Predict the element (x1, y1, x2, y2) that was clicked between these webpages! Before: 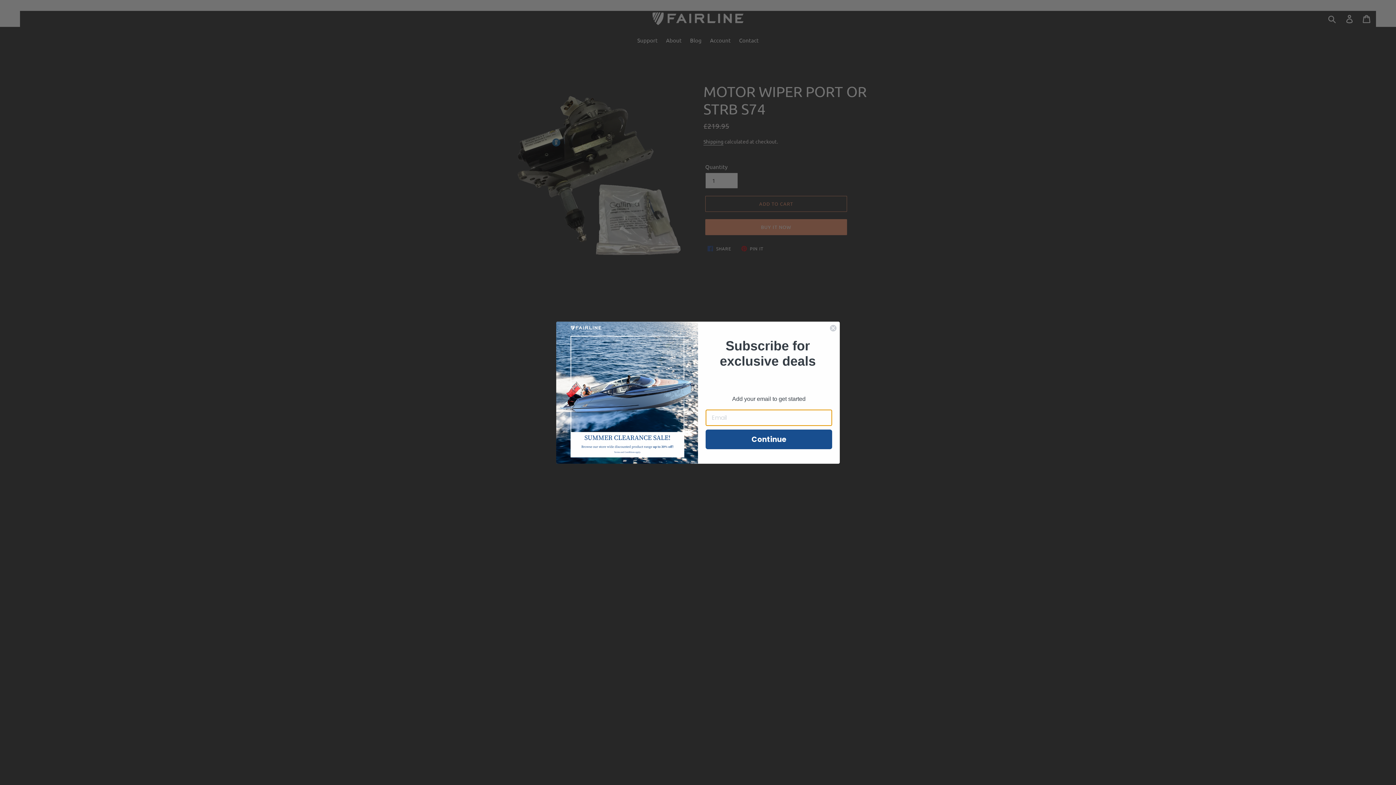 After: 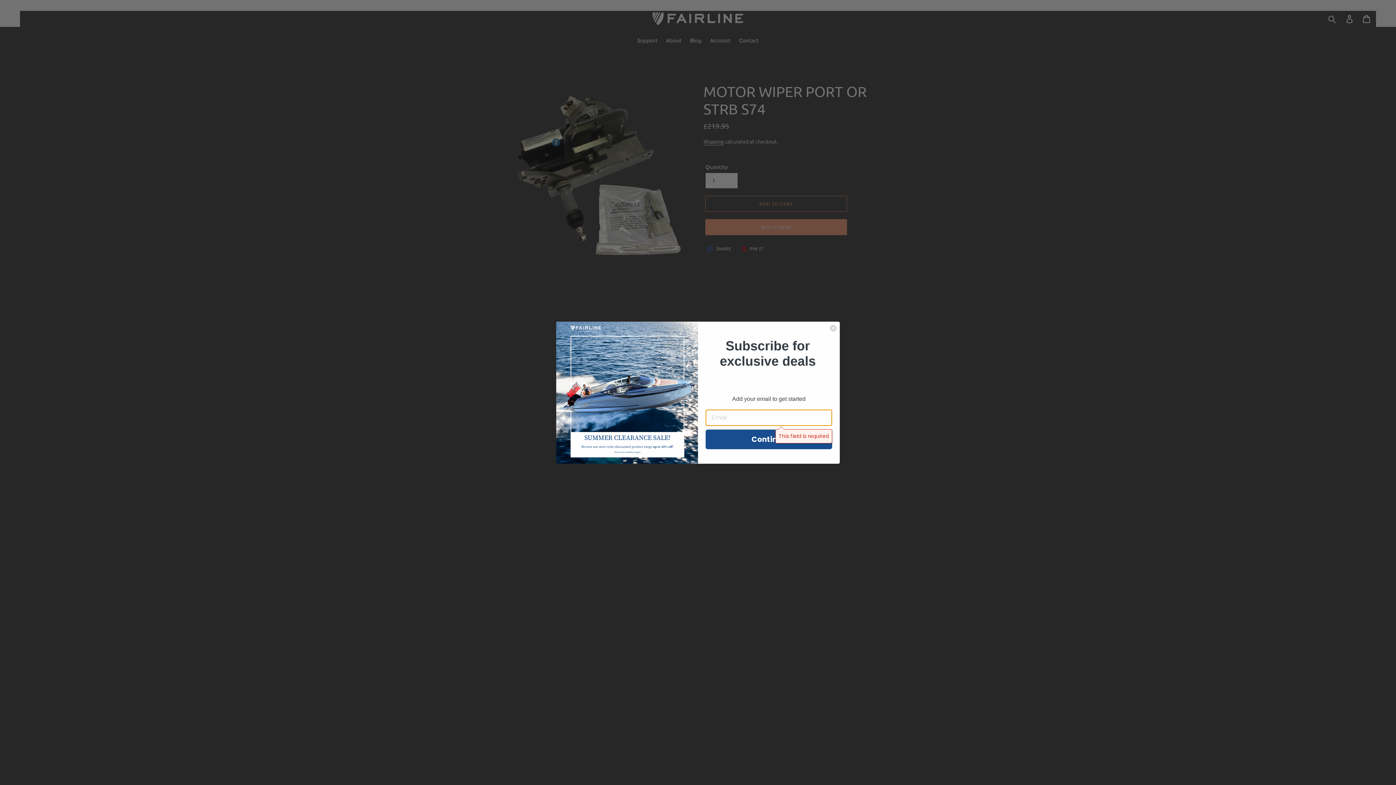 Action: bbox: (705, 429, 832, 449) label: Continue